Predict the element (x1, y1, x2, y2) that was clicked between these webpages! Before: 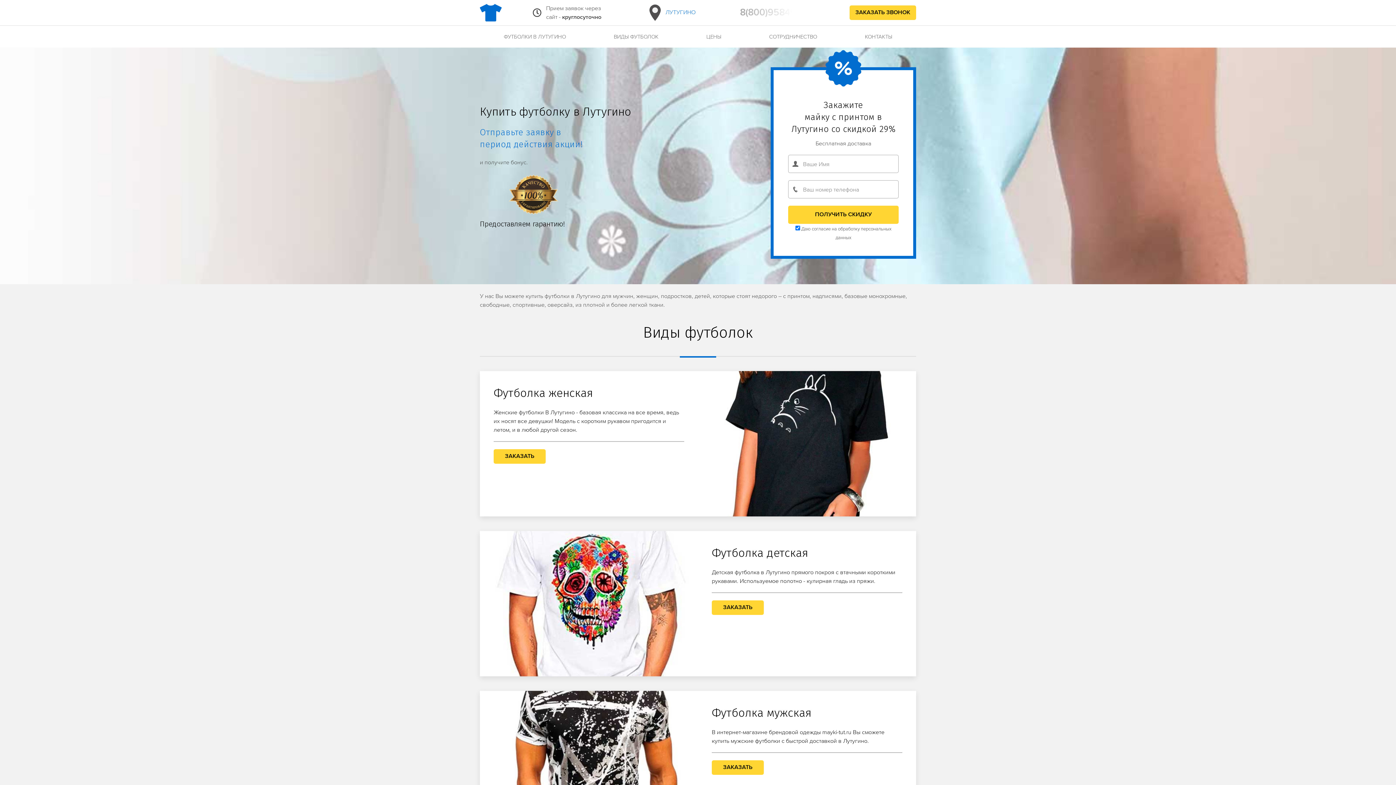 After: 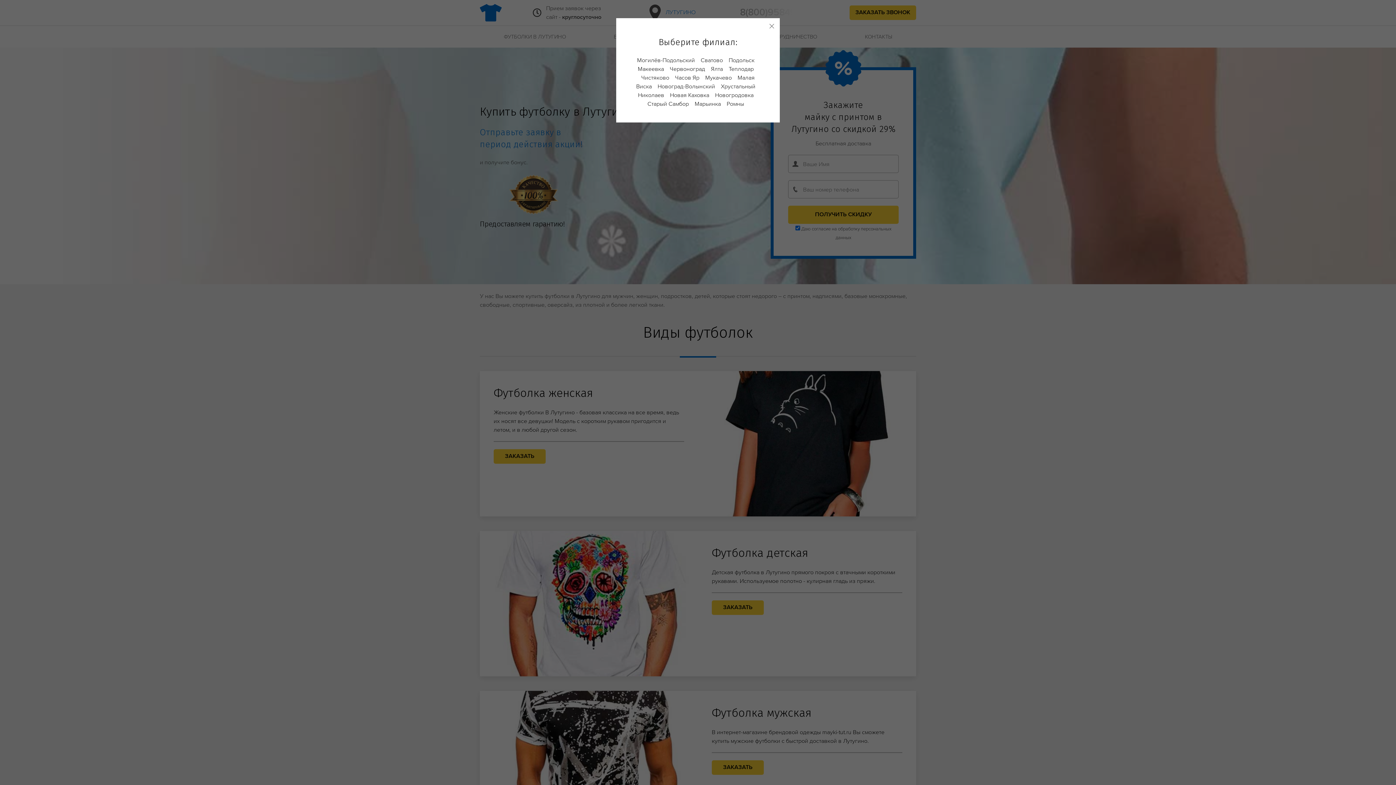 Action: label:  ЛУТУГИНО bbox: (646, 3, 695, 21)